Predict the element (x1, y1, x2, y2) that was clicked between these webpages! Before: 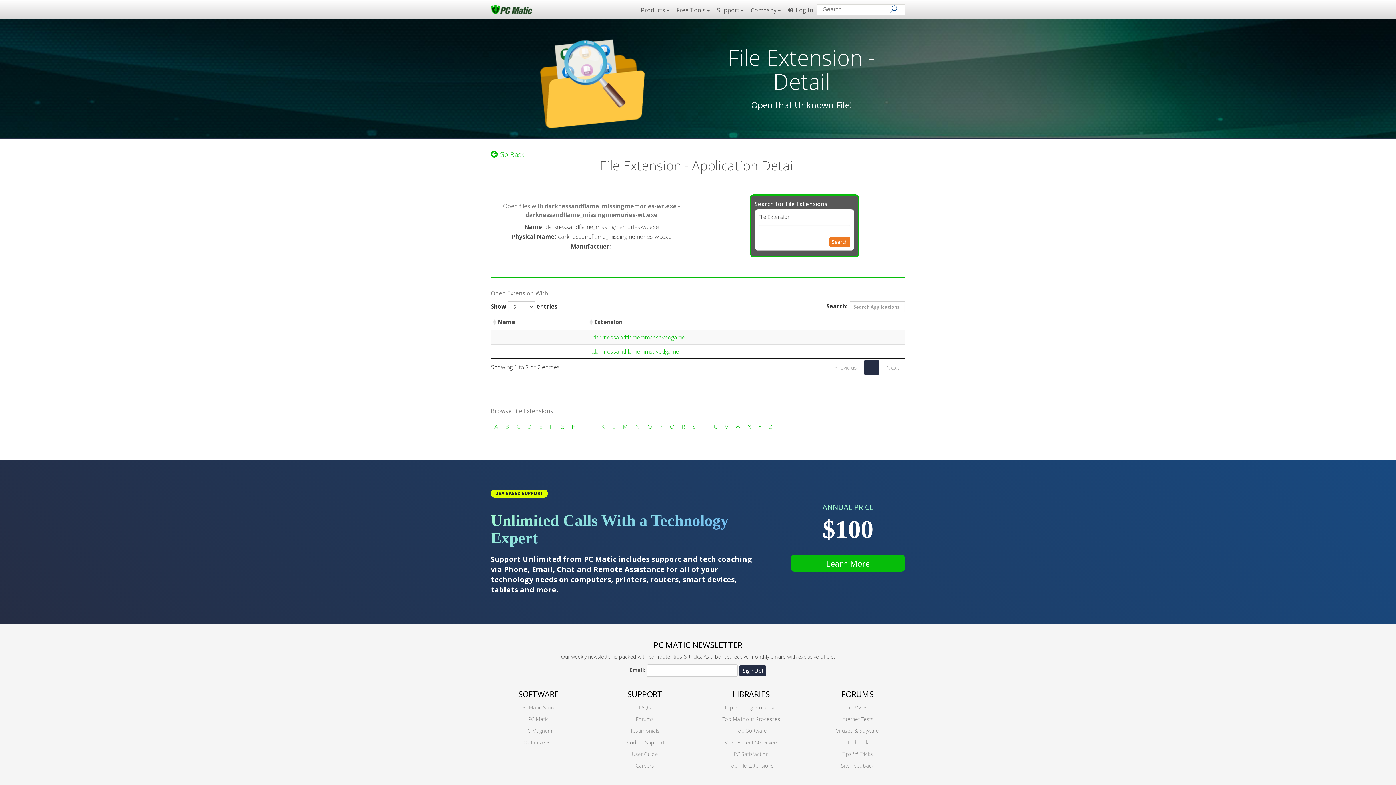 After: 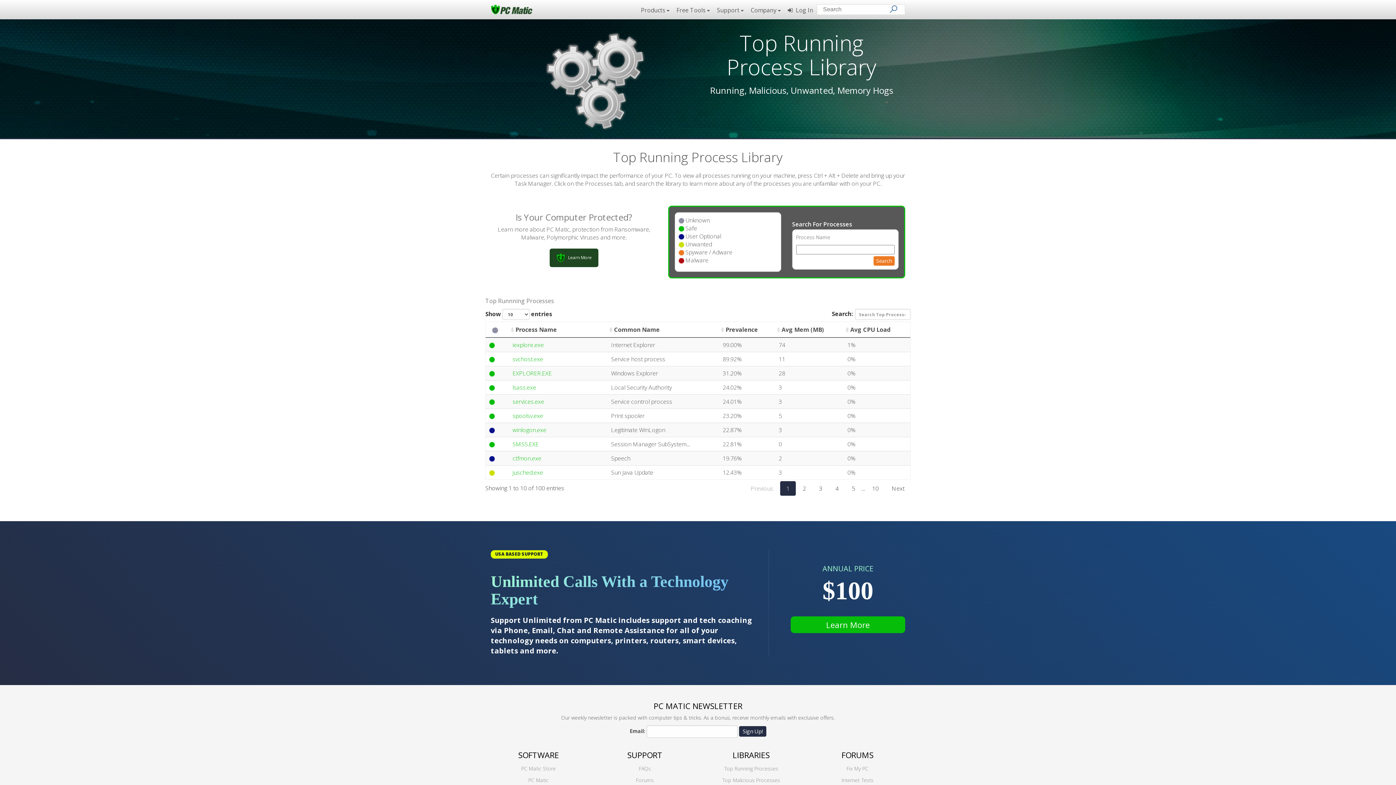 Action: bbox: (724, 704, 778, 711) label: Top Running Processes